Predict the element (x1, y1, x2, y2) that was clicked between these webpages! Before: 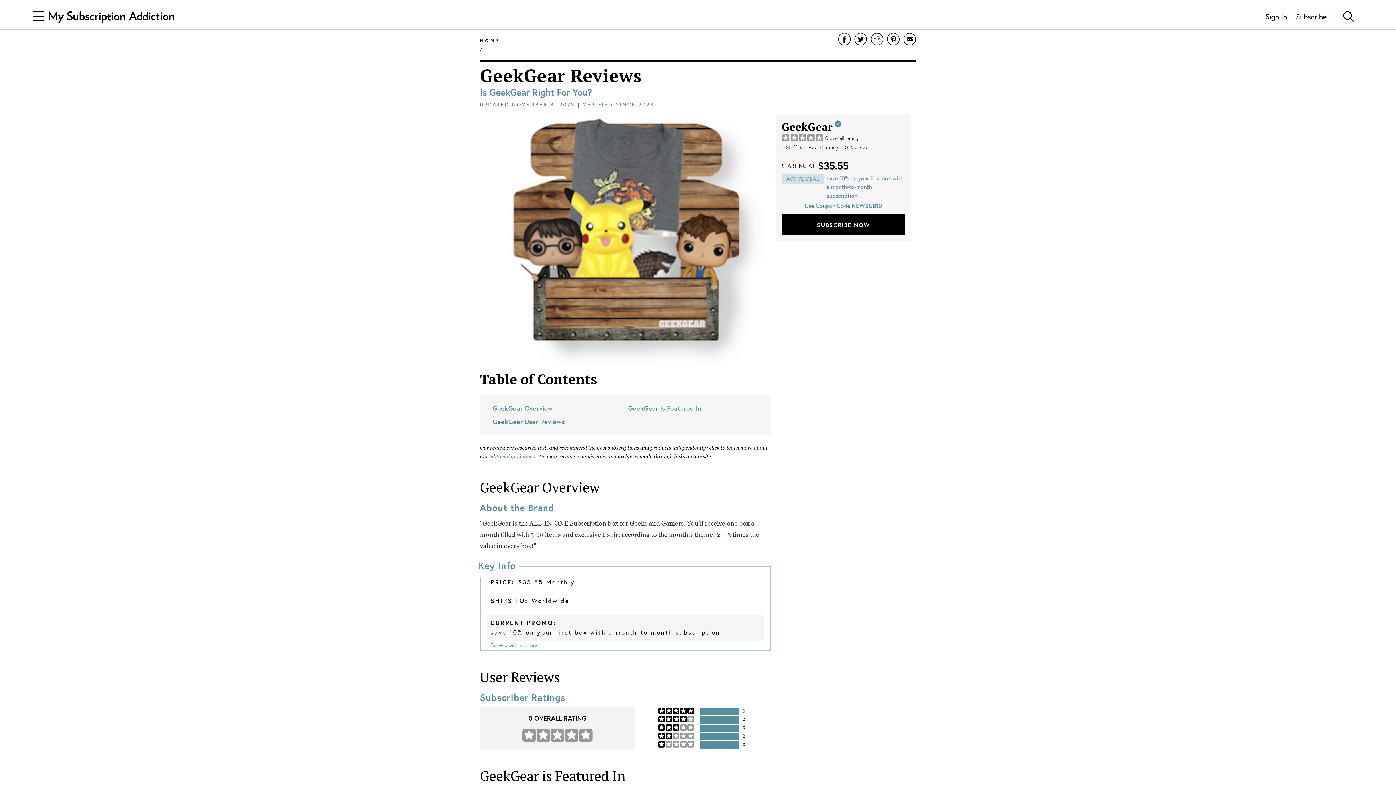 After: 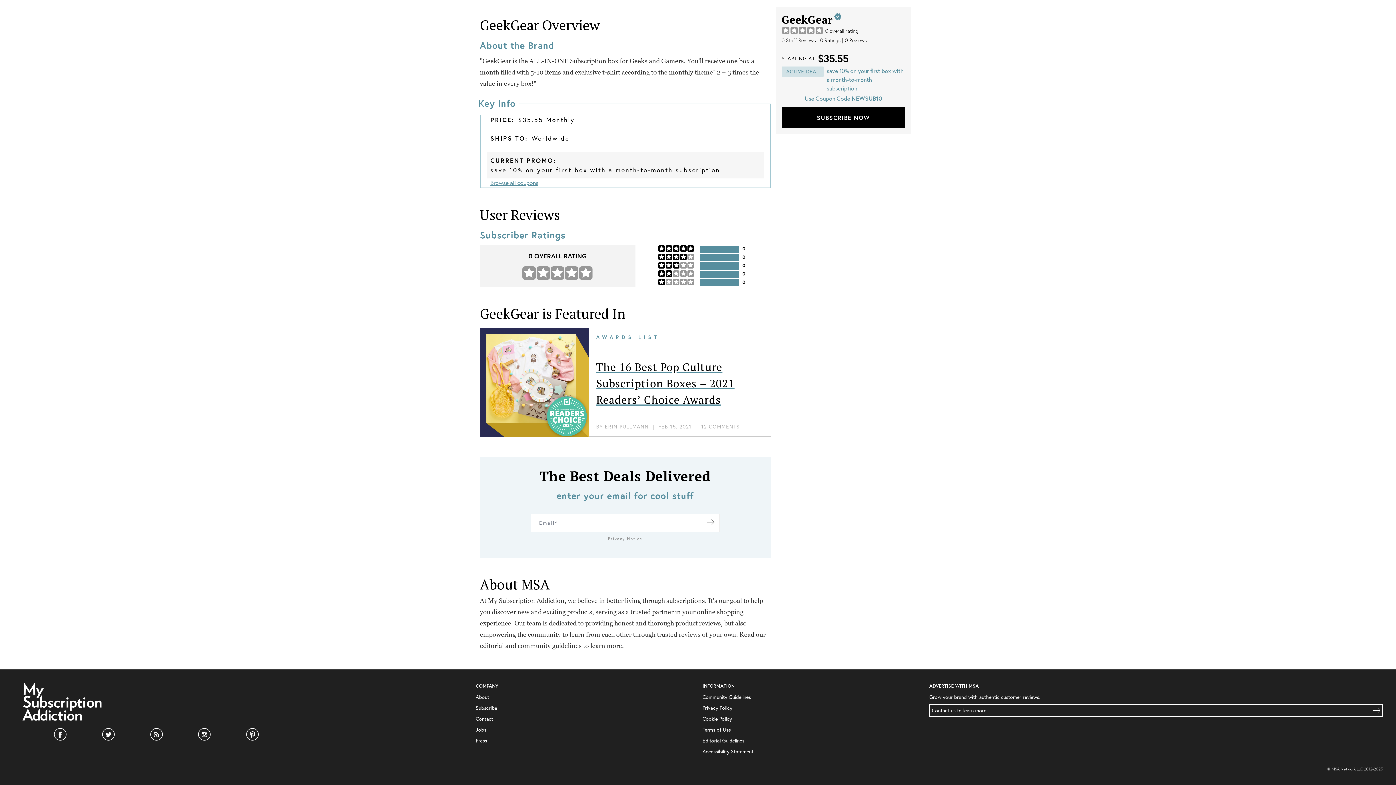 Action: bbox: (492, 417, 565, 426) label: GeekGear User Reviews